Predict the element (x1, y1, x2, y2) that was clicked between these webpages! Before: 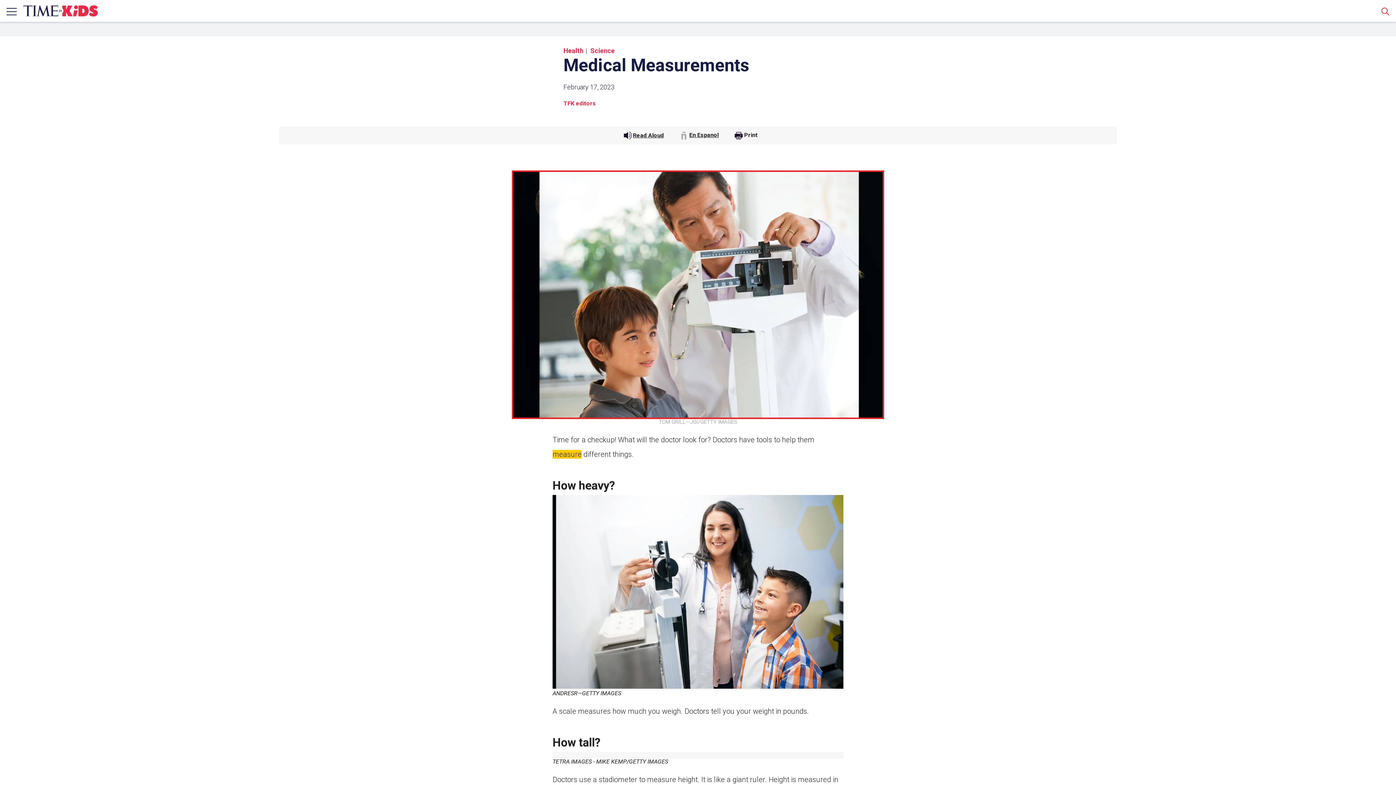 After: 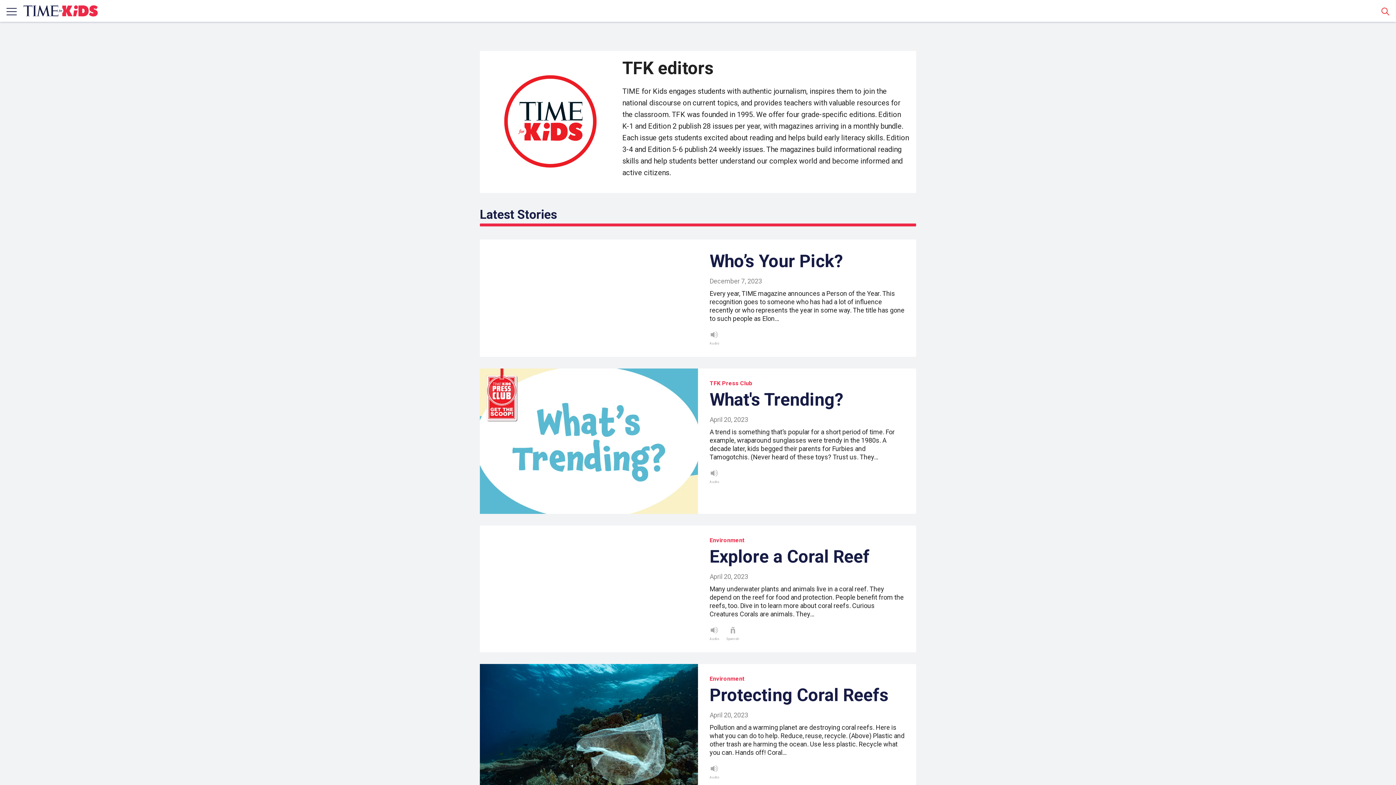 Action: bbox: (563, 100, 596, 106) label: TFK editors